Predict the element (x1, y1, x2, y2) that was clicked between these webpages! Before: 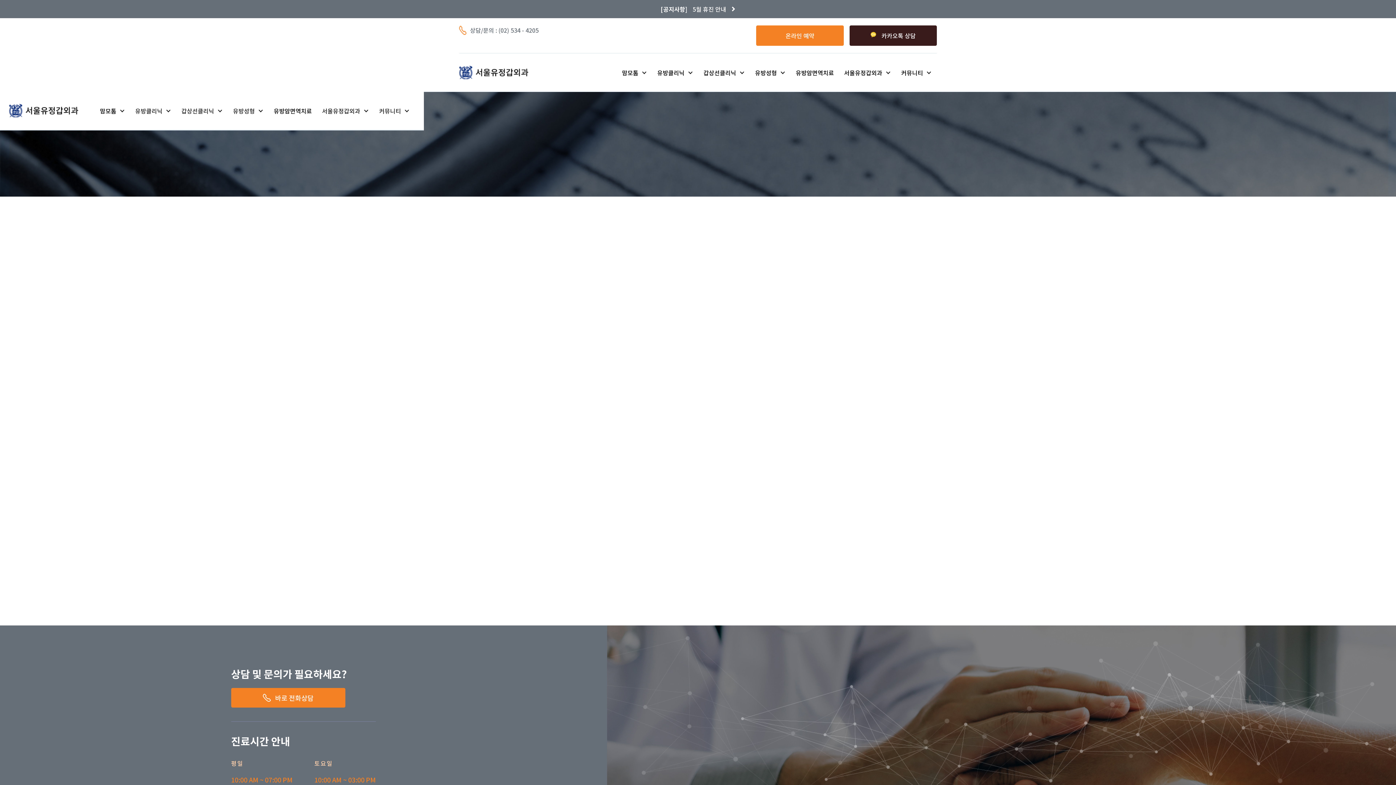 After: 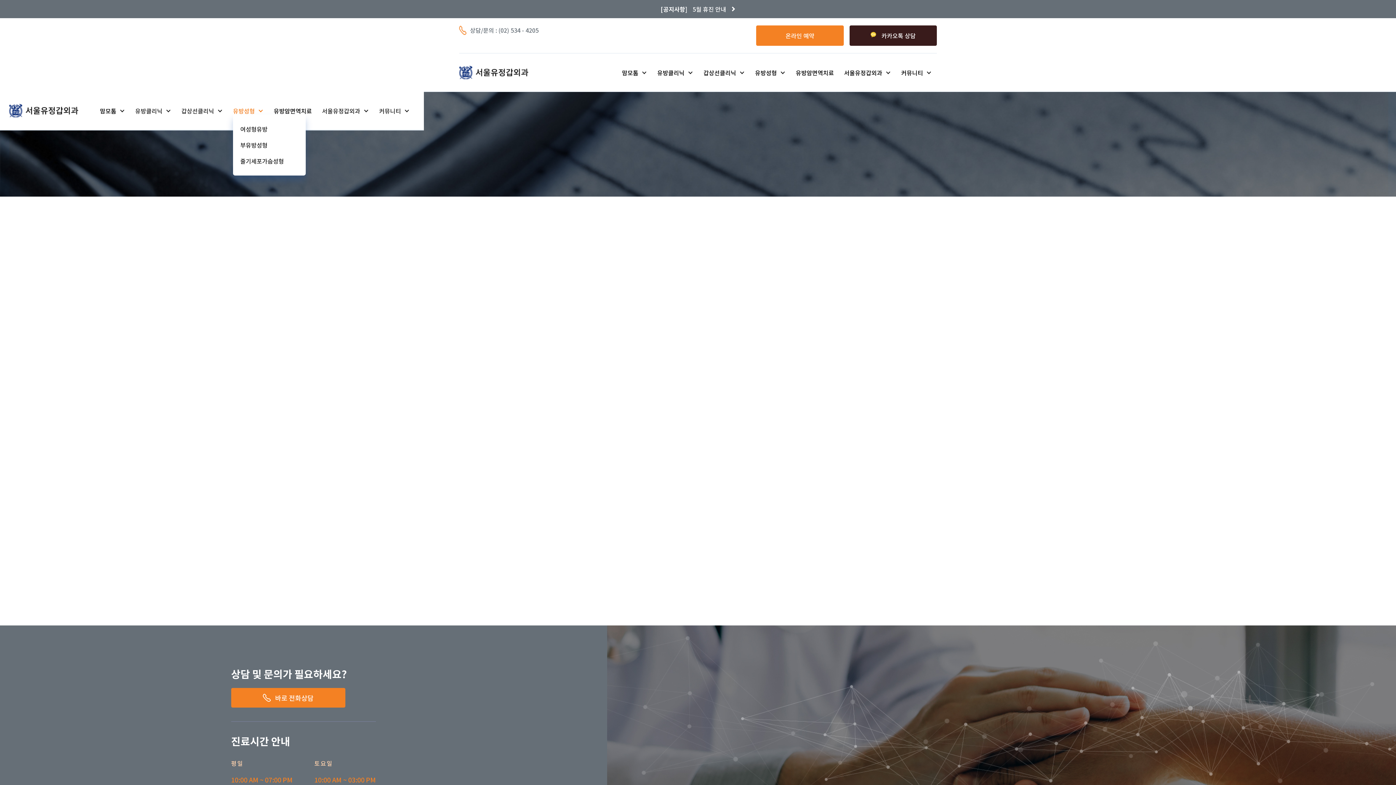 Action: bbox: (233, 107, 263, 114) label: 유방성형